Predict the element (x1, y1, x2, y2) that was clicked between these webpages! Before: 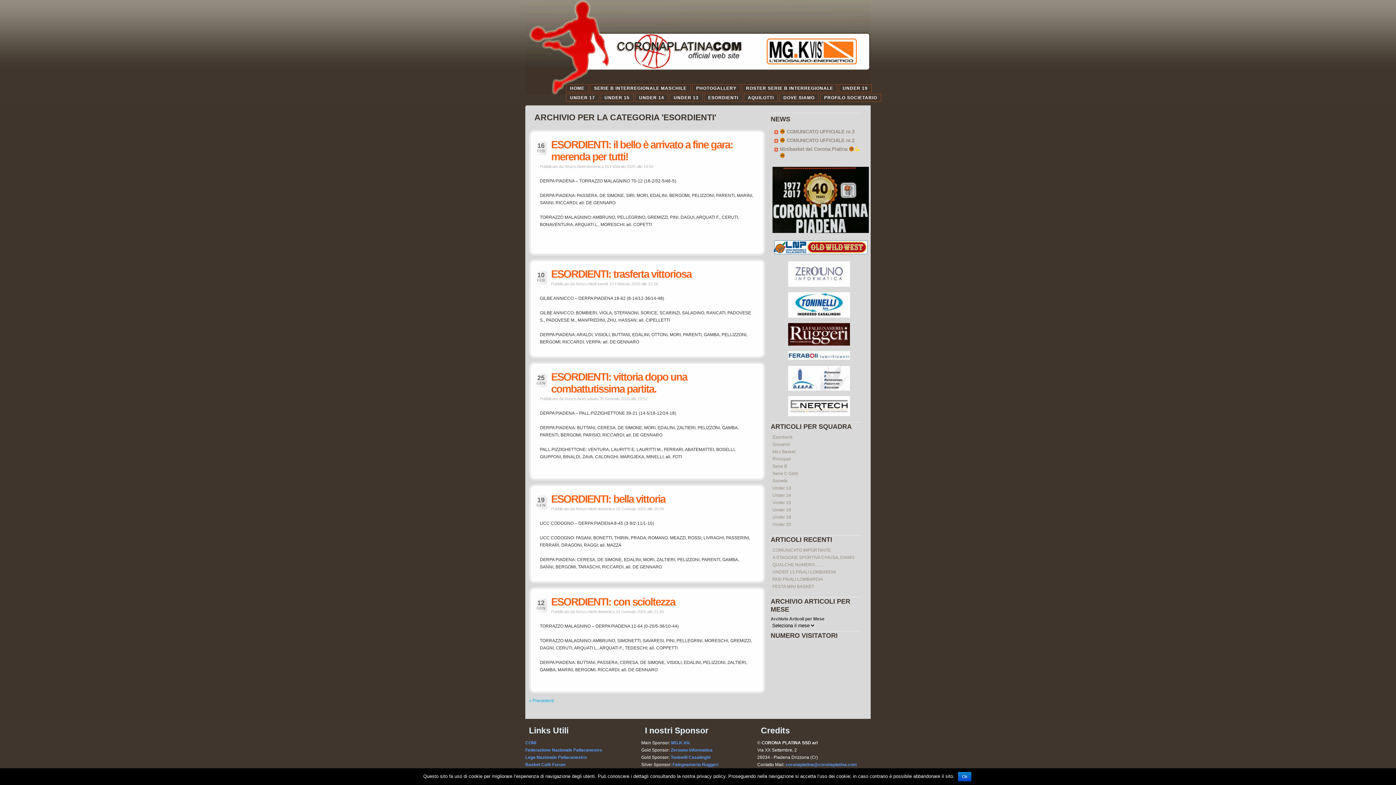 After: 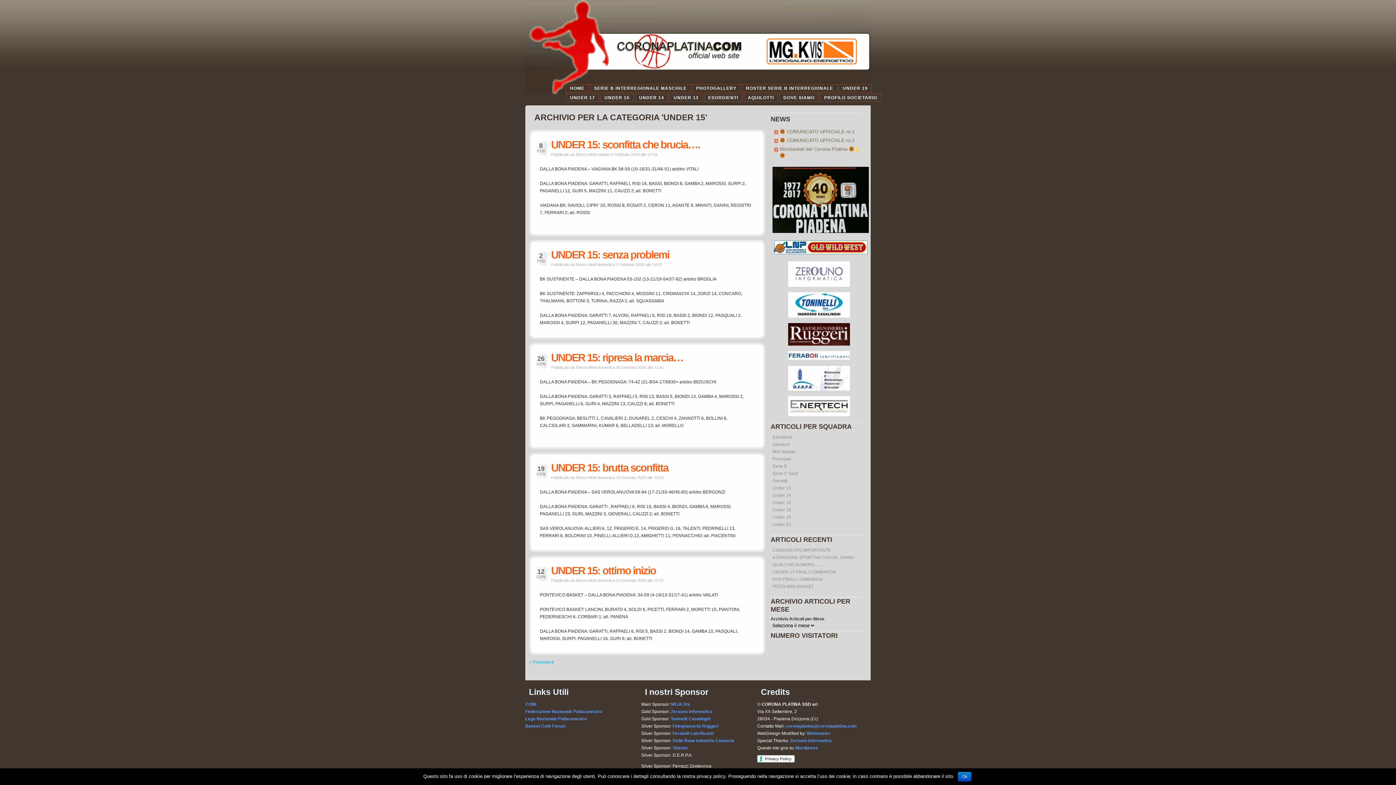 Action: bbox: (772, 500, 791, 505) label: Under 15